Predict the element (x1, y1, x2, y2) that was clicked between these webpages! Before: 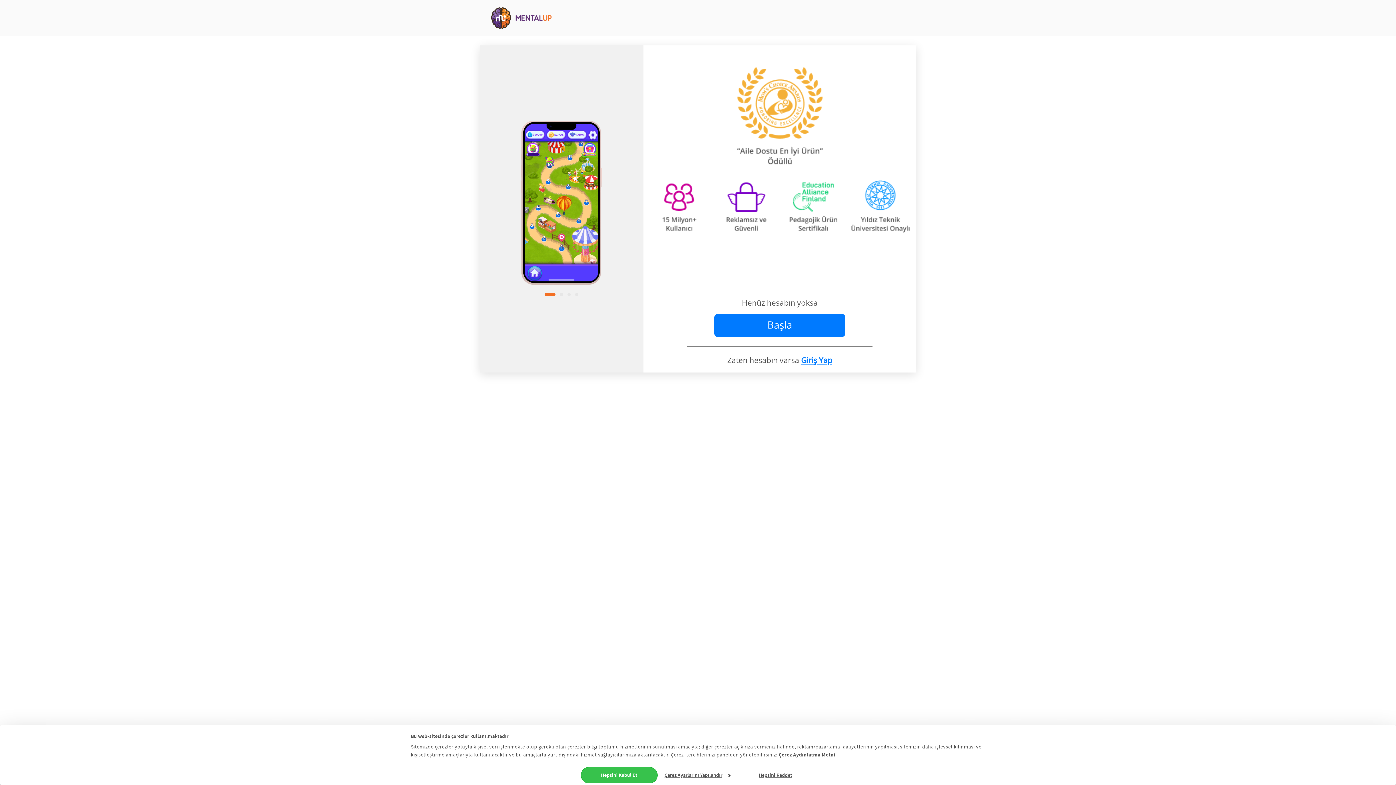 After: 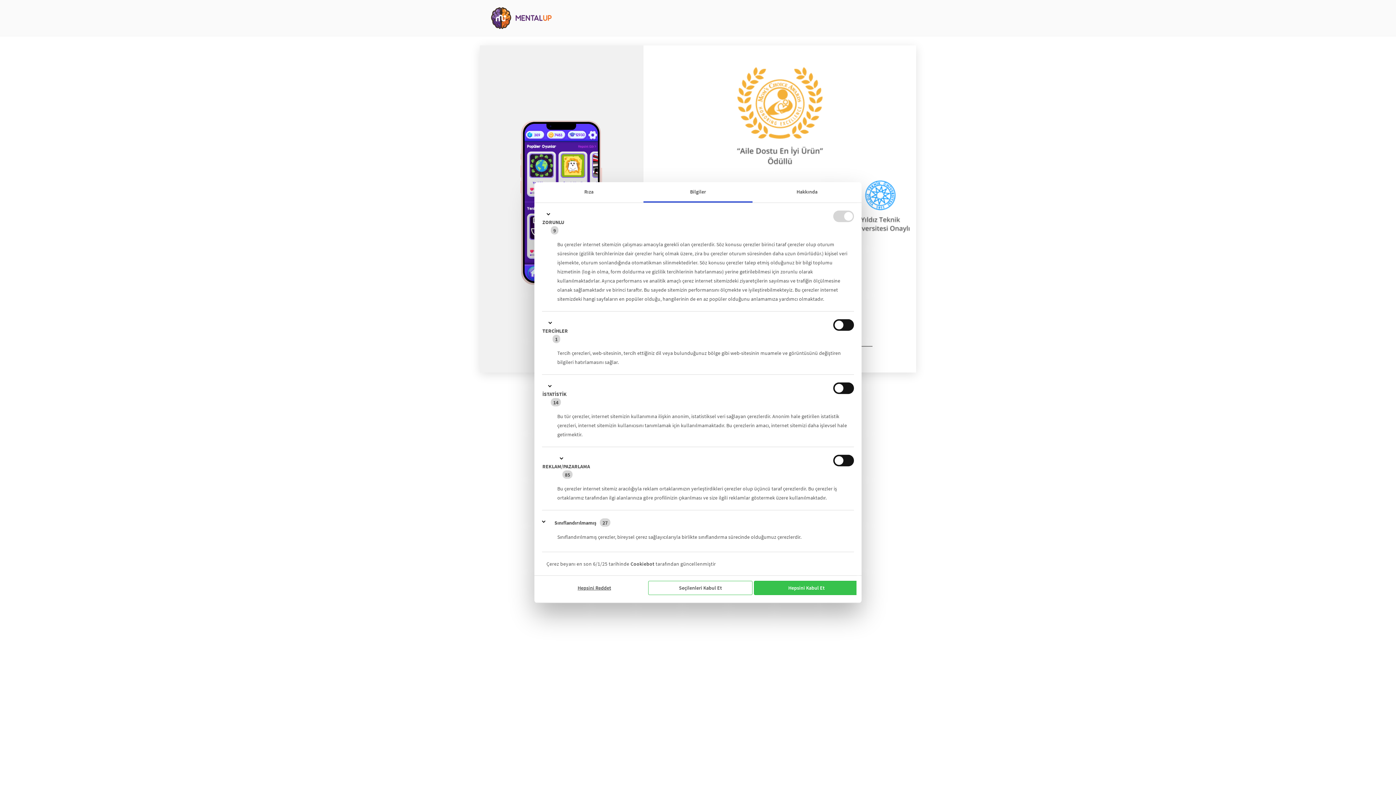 Action: label: Çerez Ayarlarını Yapılandır bbox: (659, 767, 735, 783)